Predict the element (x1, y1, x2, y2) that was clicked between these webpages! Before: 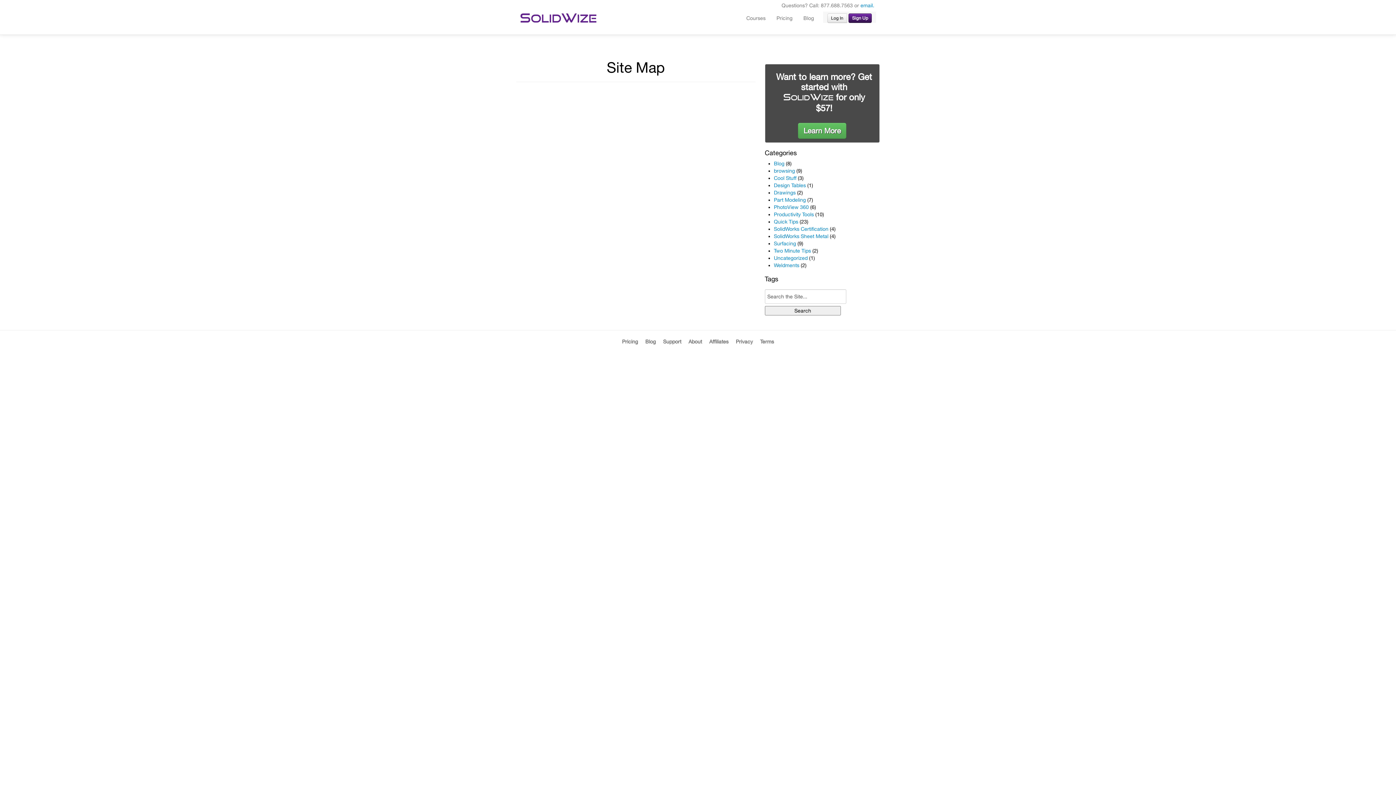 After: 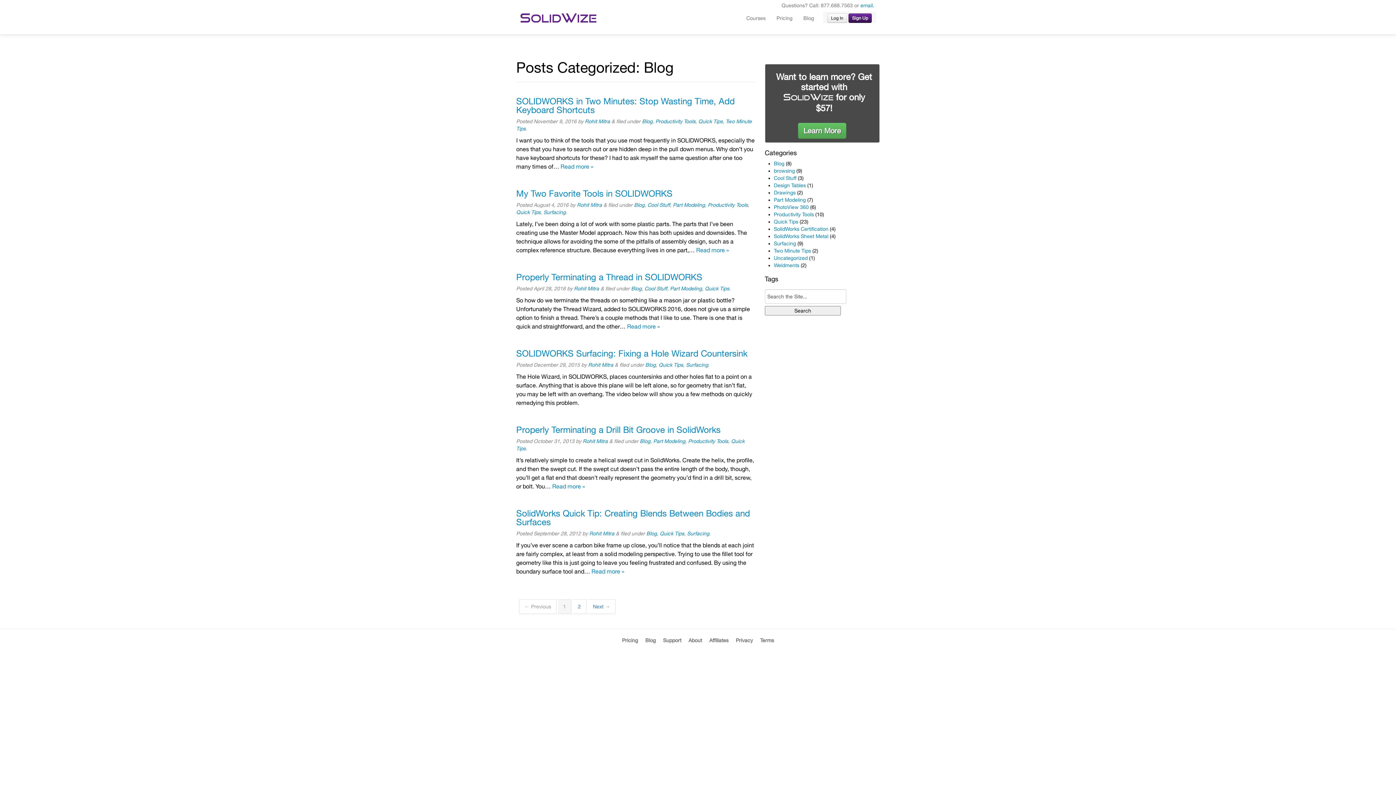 Action: bbox: (774, 160, 784, 166) label: Blog